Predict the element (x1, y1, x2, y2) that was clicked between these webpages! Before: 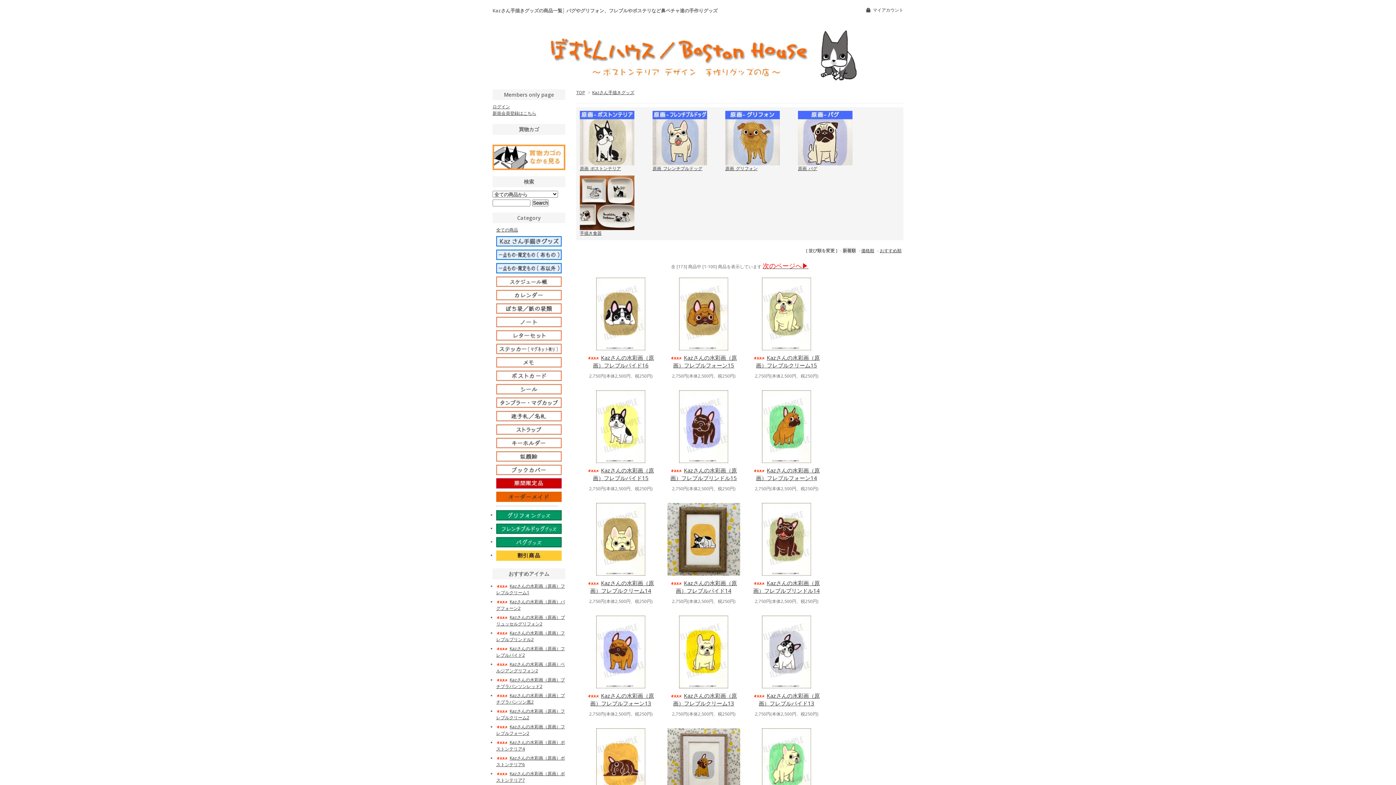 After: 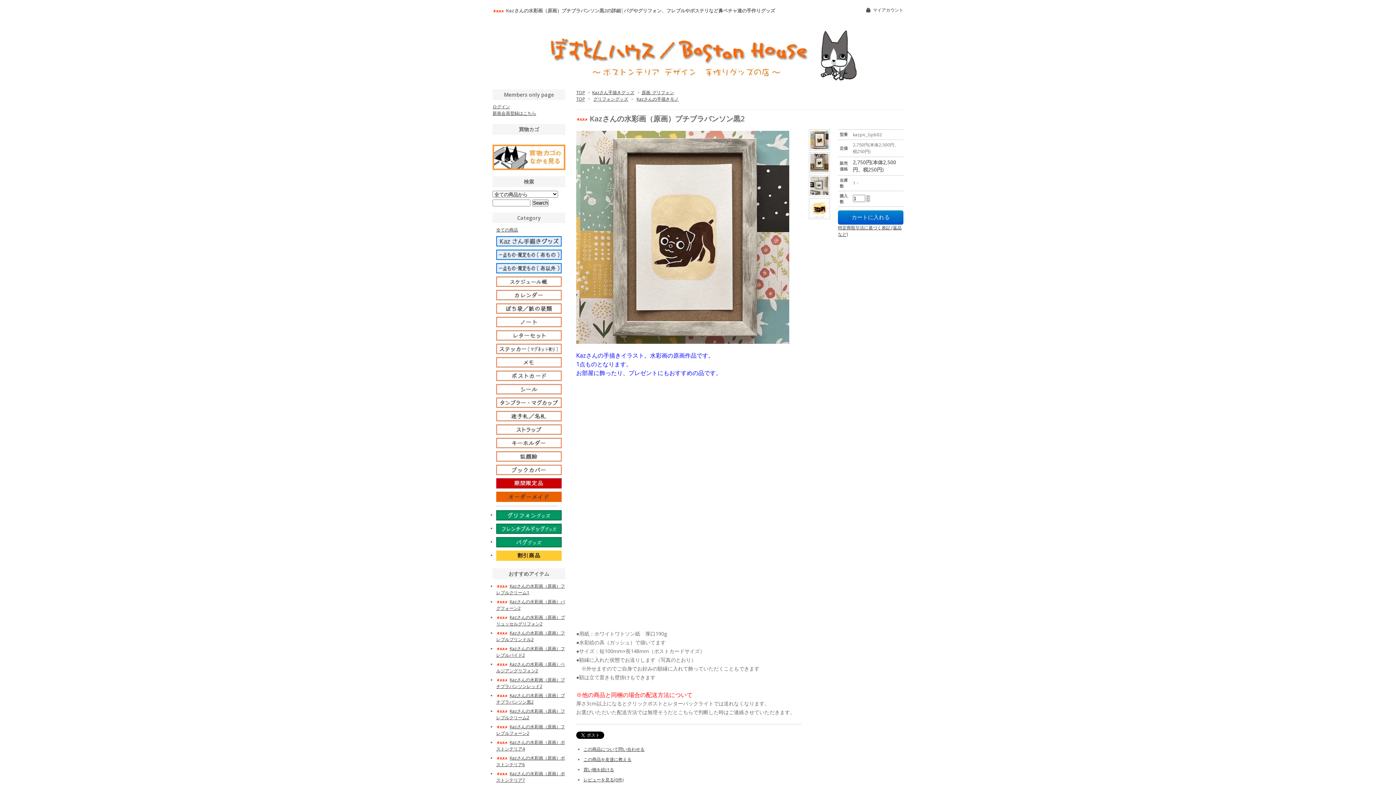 Action: label: Kazさんの水彩画（原画）プチブラバンソン黒2 bbox: (496, 692, 565, 705)